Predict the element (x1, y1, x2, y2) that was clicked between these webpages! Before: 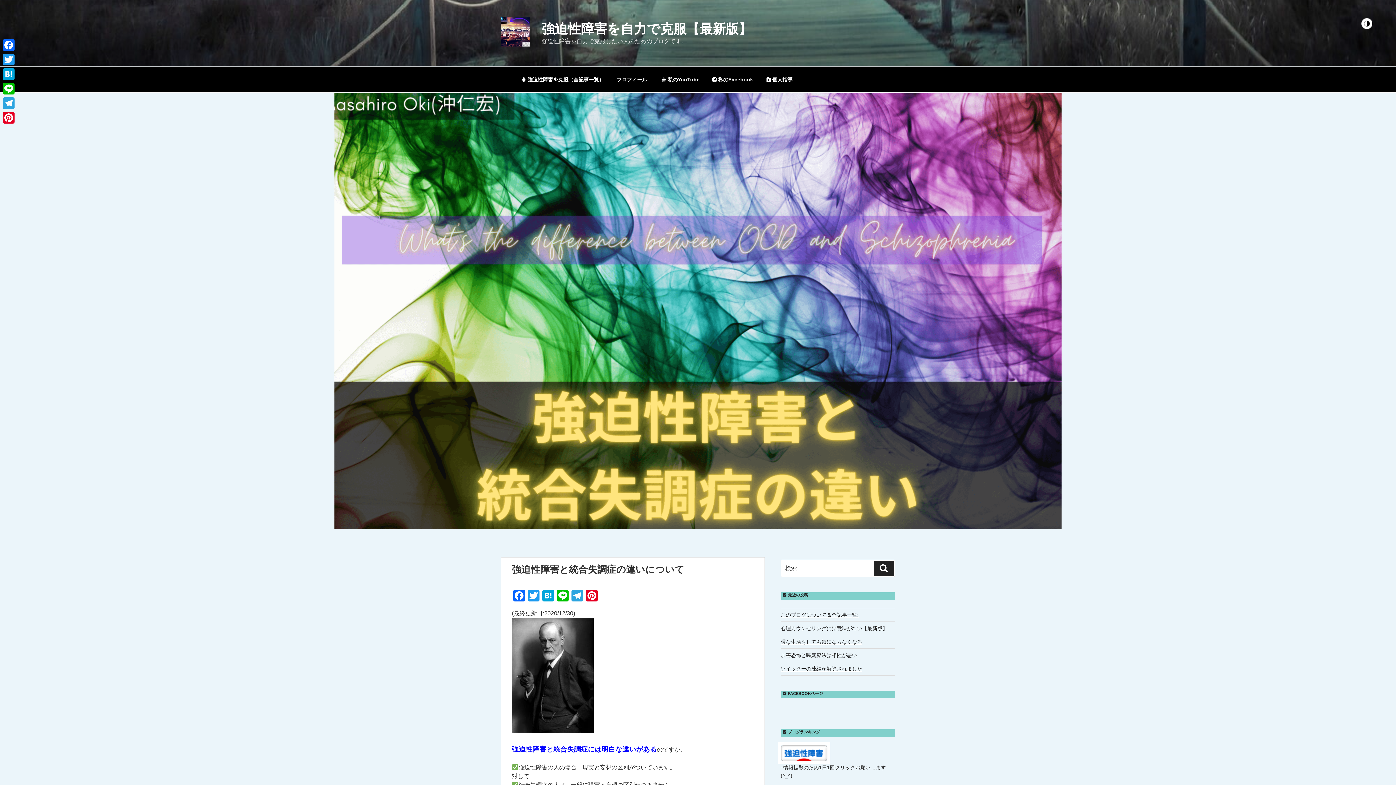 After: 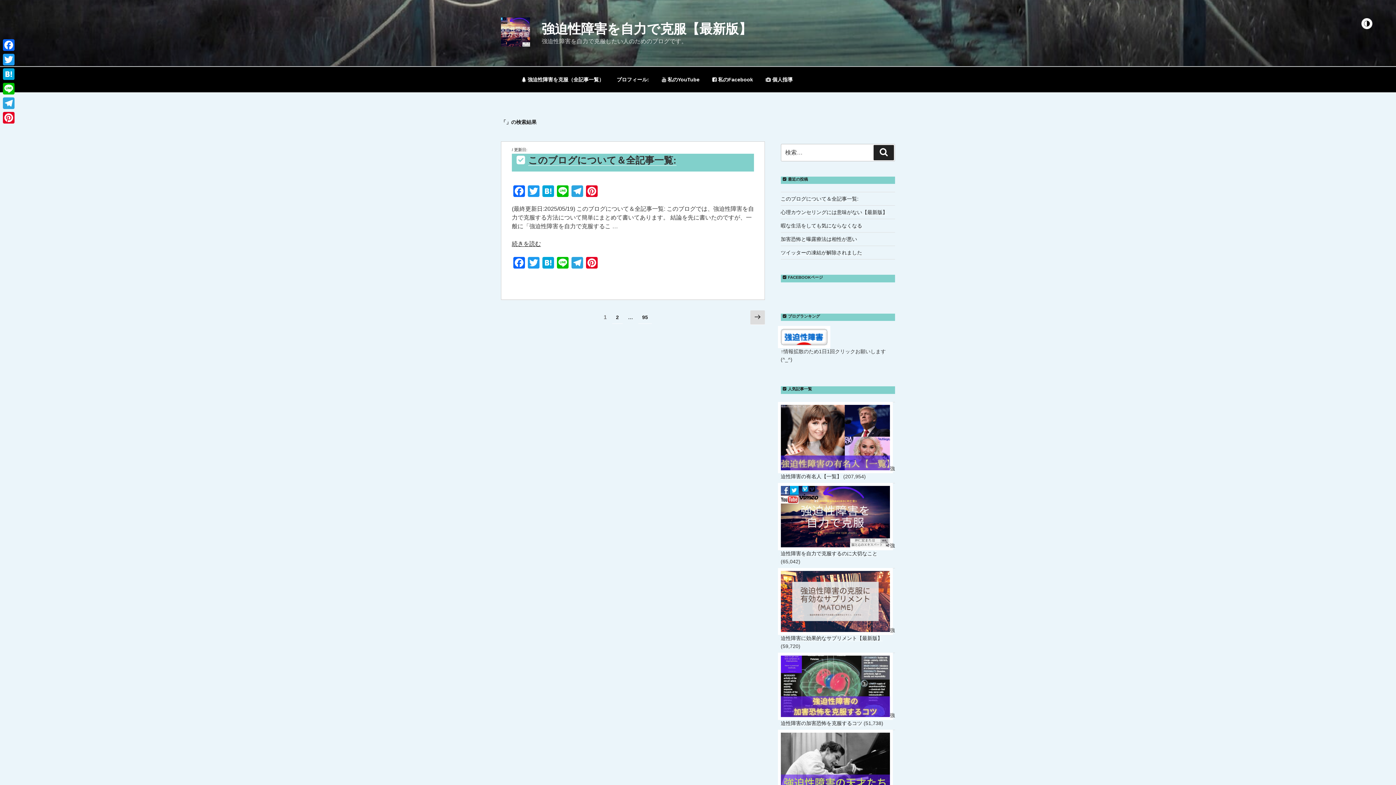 Action: label: 検索 bbox: (873, 561, 894, 576)